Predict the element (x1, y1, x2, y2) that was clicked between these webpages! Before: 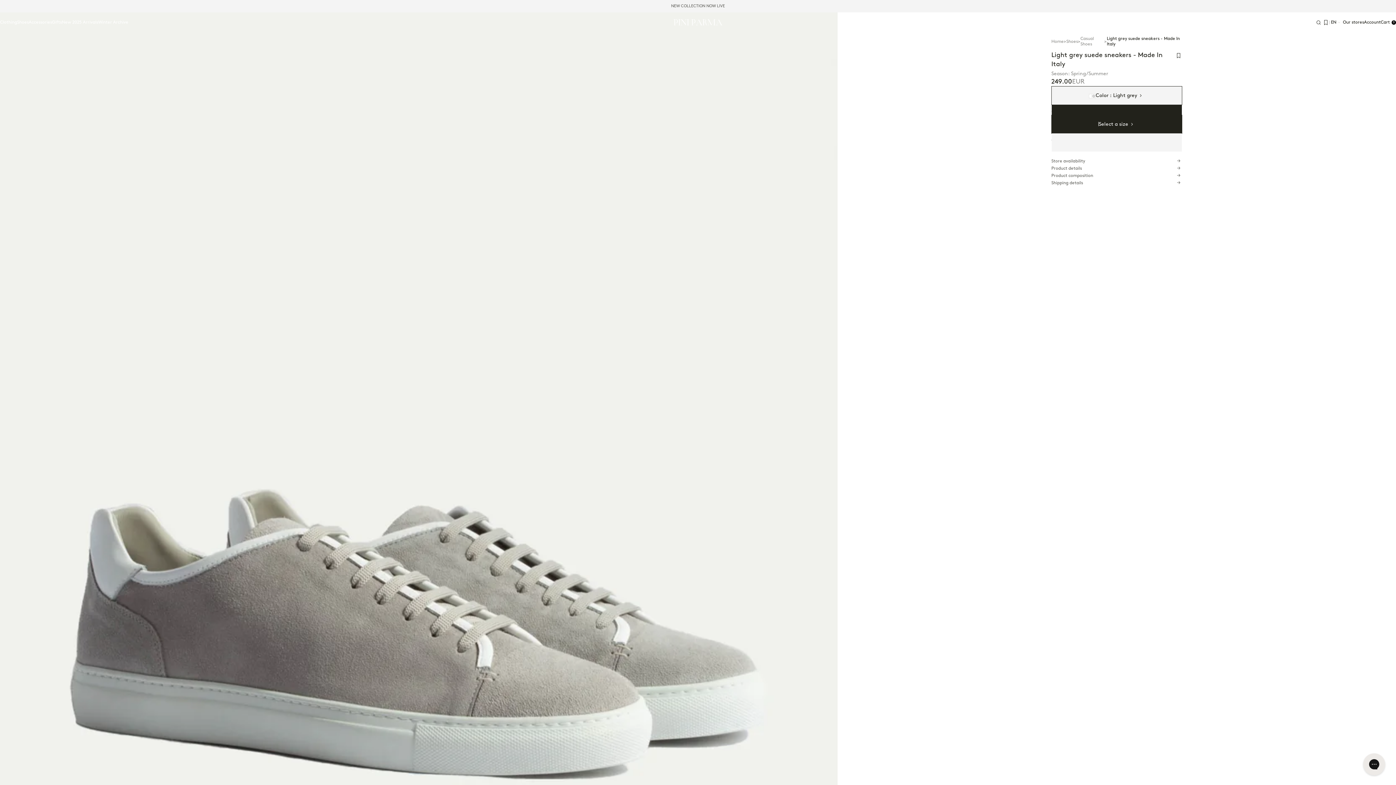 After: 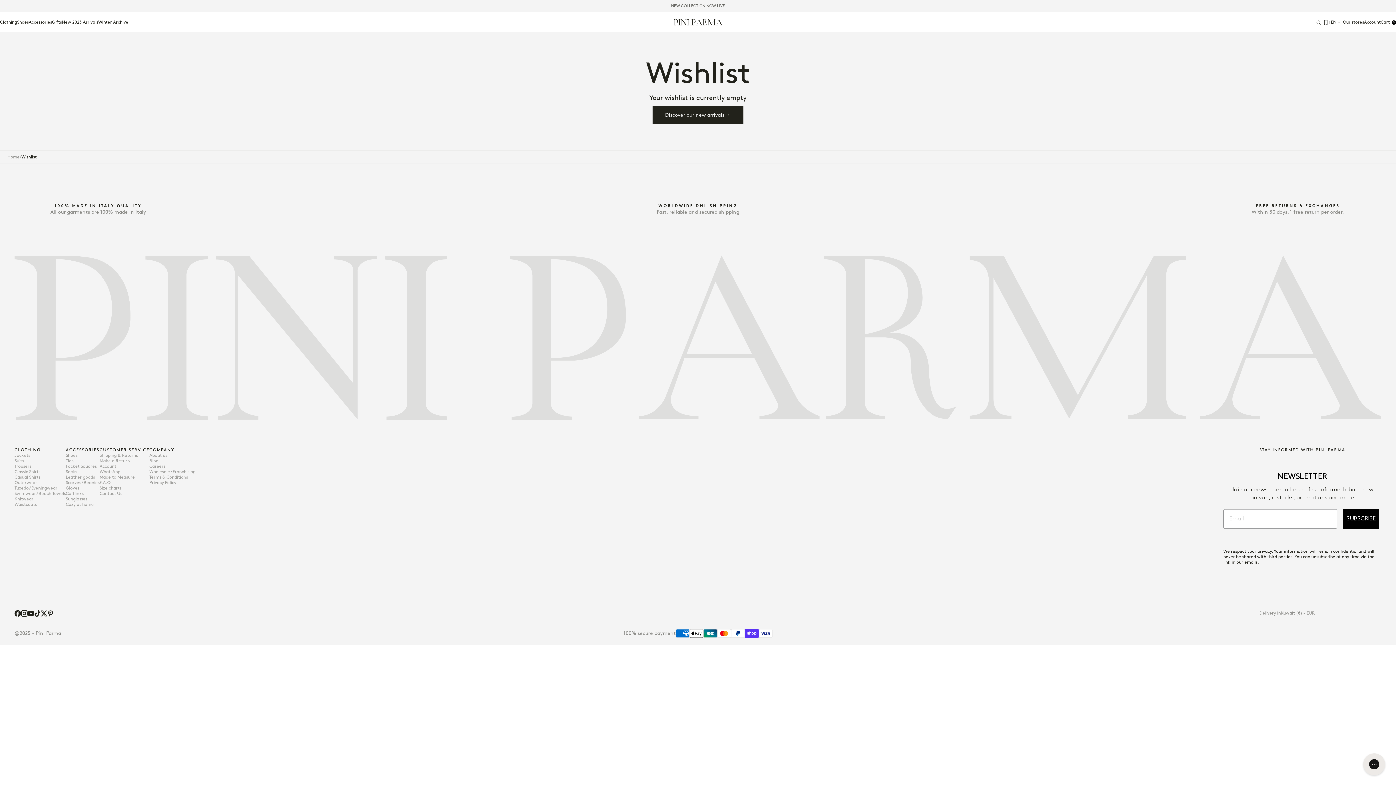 Action: bbox: (1322, 18, 1329, 26) label: 0